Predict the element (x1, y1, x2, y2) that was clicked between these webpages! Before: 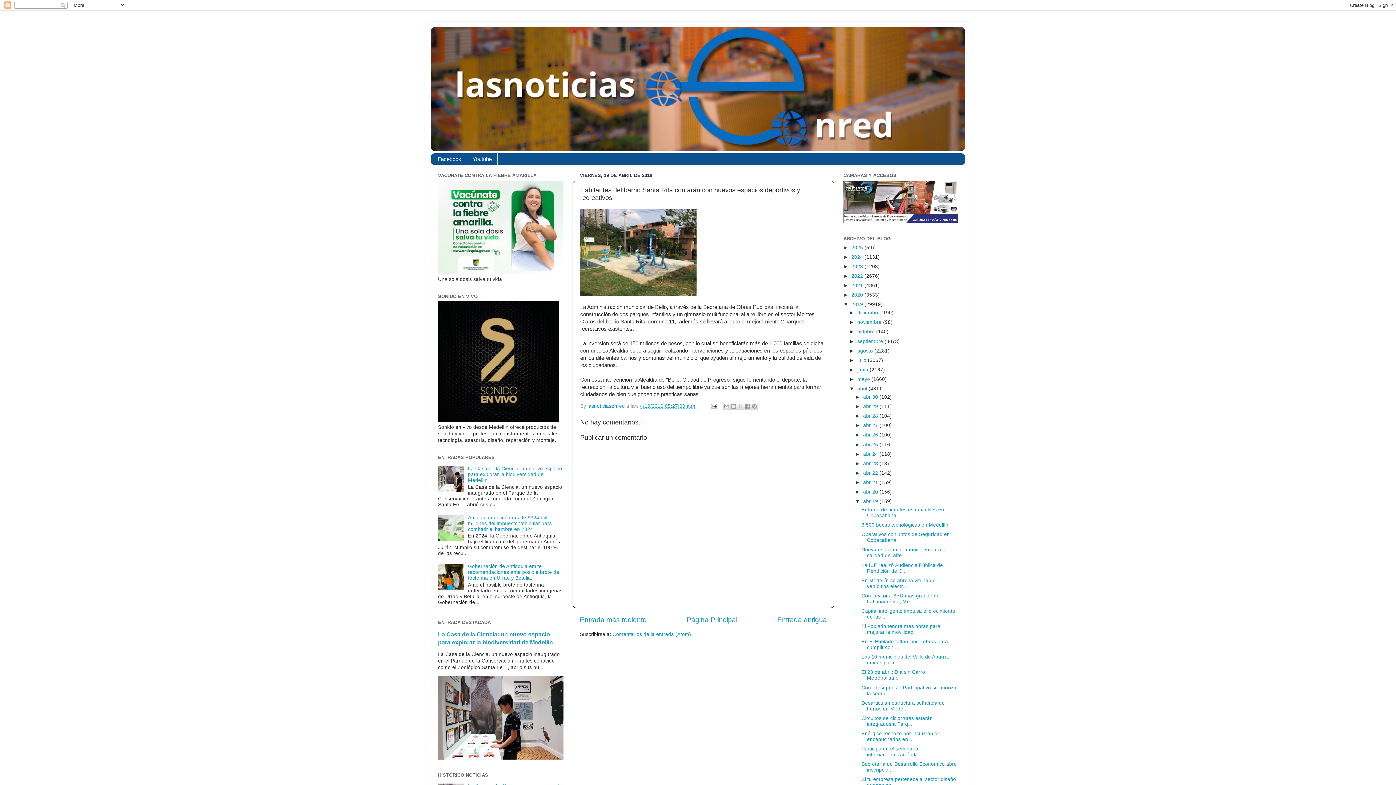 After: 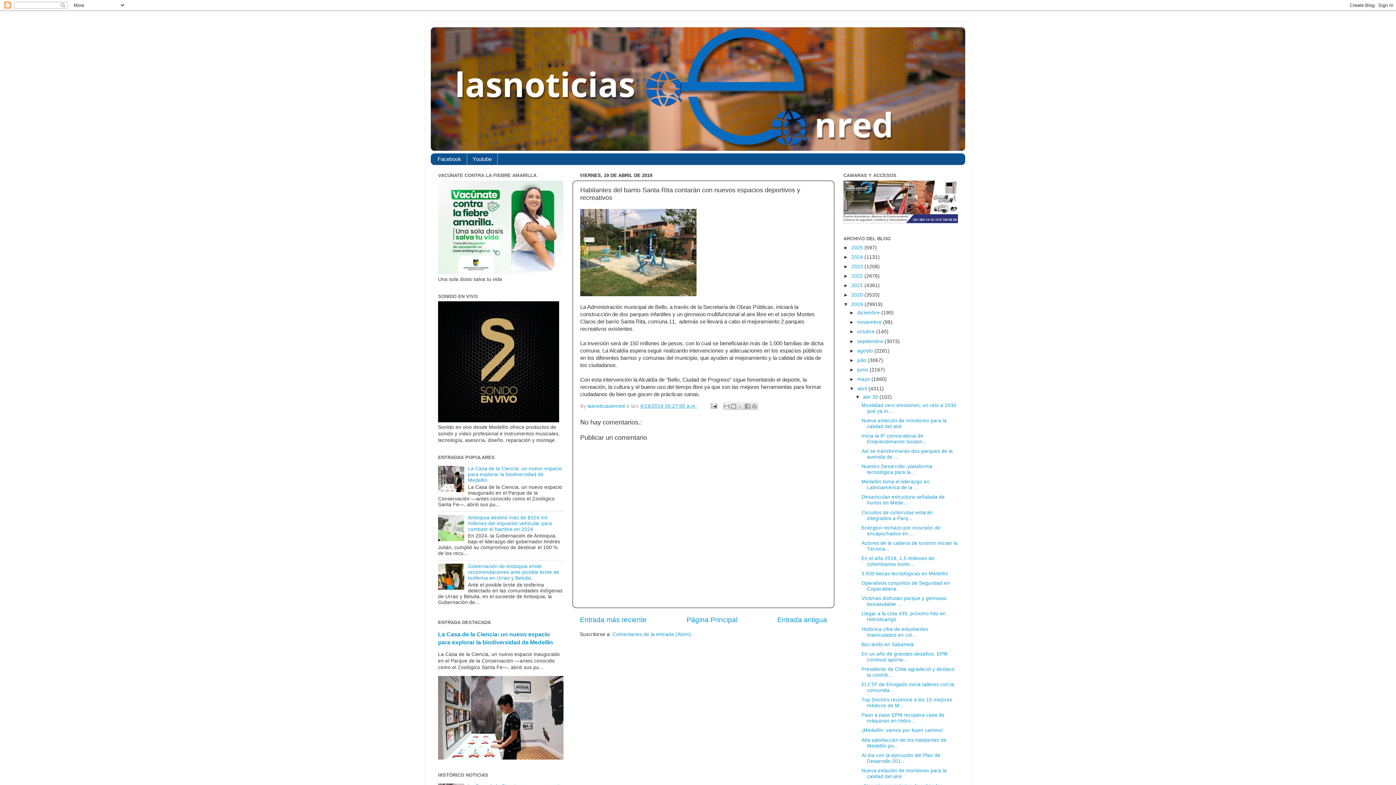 Action: bbox: (855, 394, 863, 399) label: ►  